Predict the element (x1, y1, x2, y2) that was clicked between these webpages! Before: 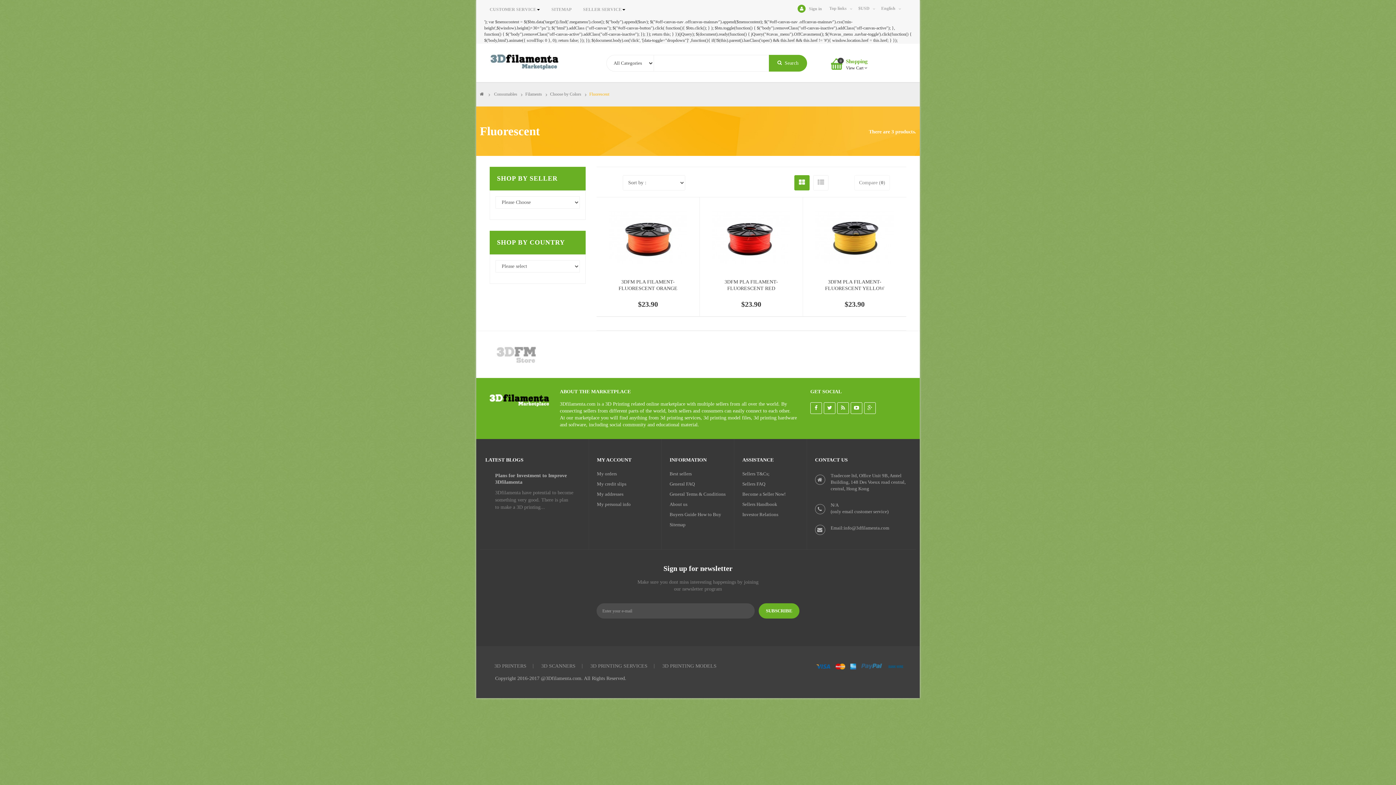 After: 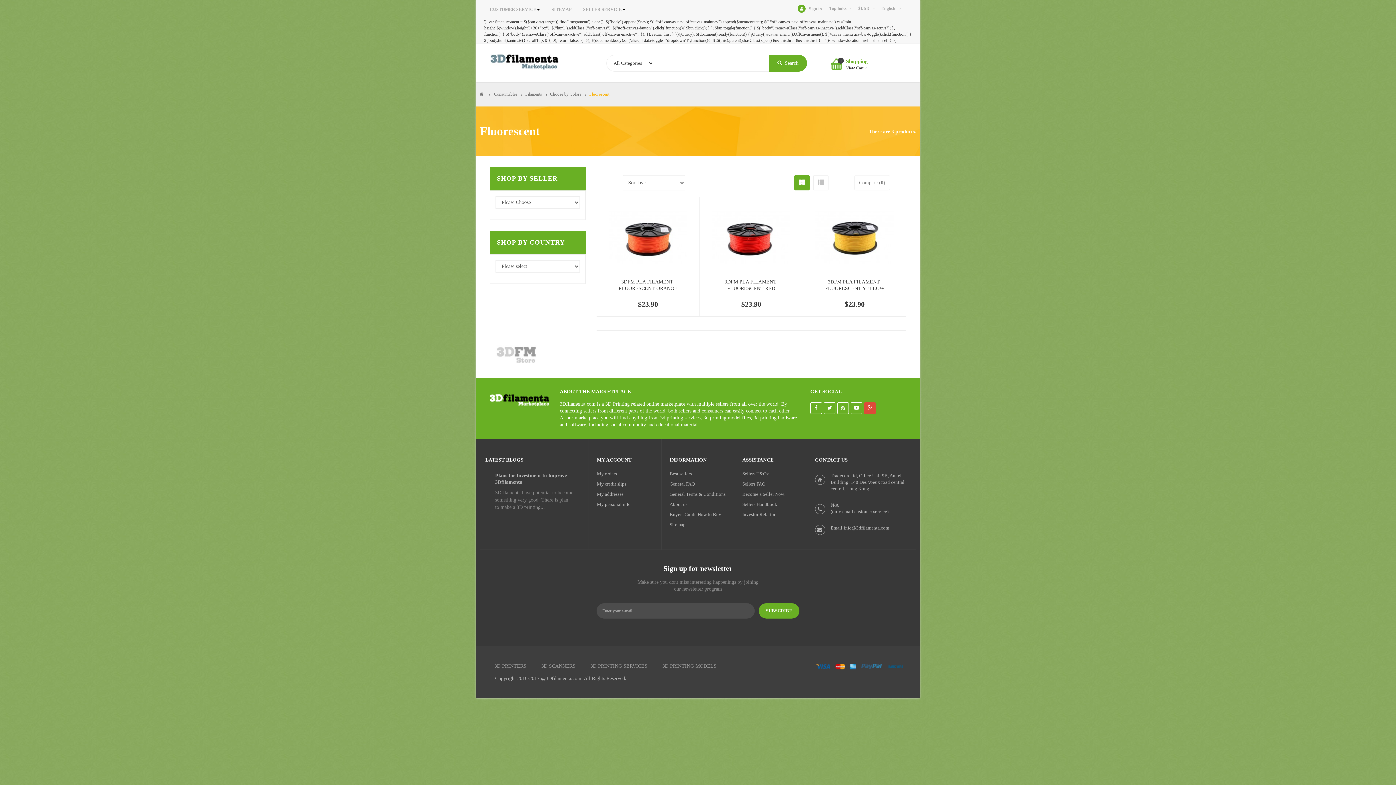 Action: bbox: (864, 402, 876, 414)